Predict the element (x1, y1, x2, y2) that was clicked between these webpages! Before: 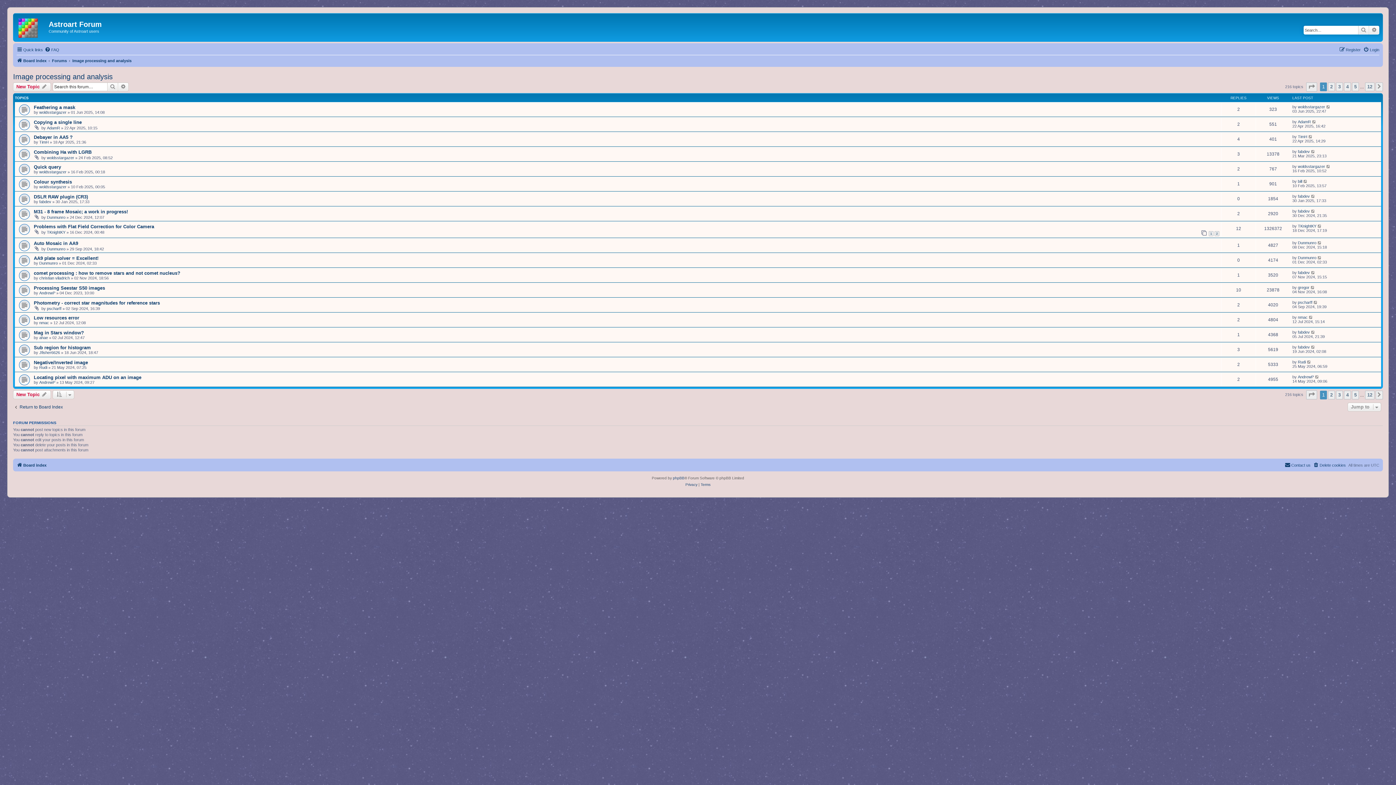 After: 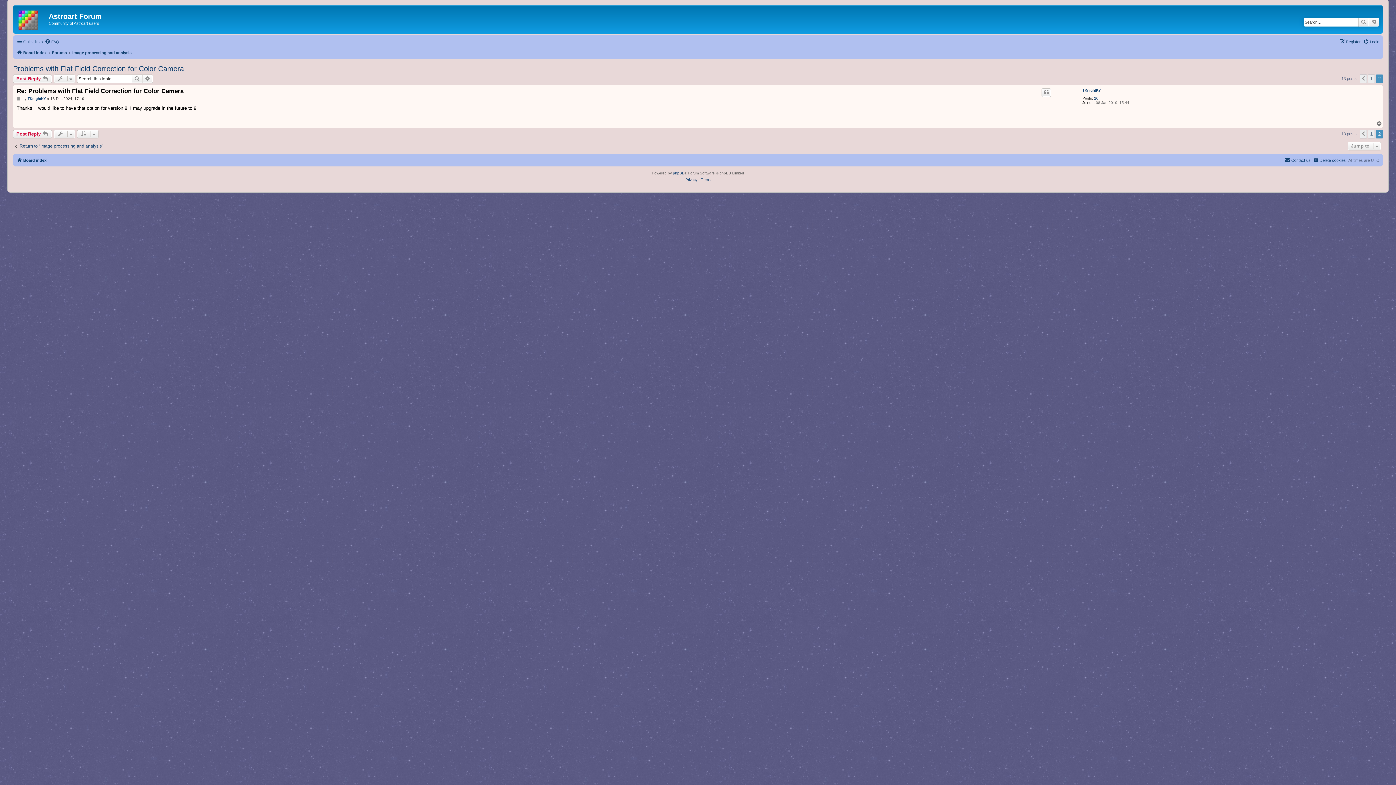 Action: bbox: (1317, 223, 1322, 228)